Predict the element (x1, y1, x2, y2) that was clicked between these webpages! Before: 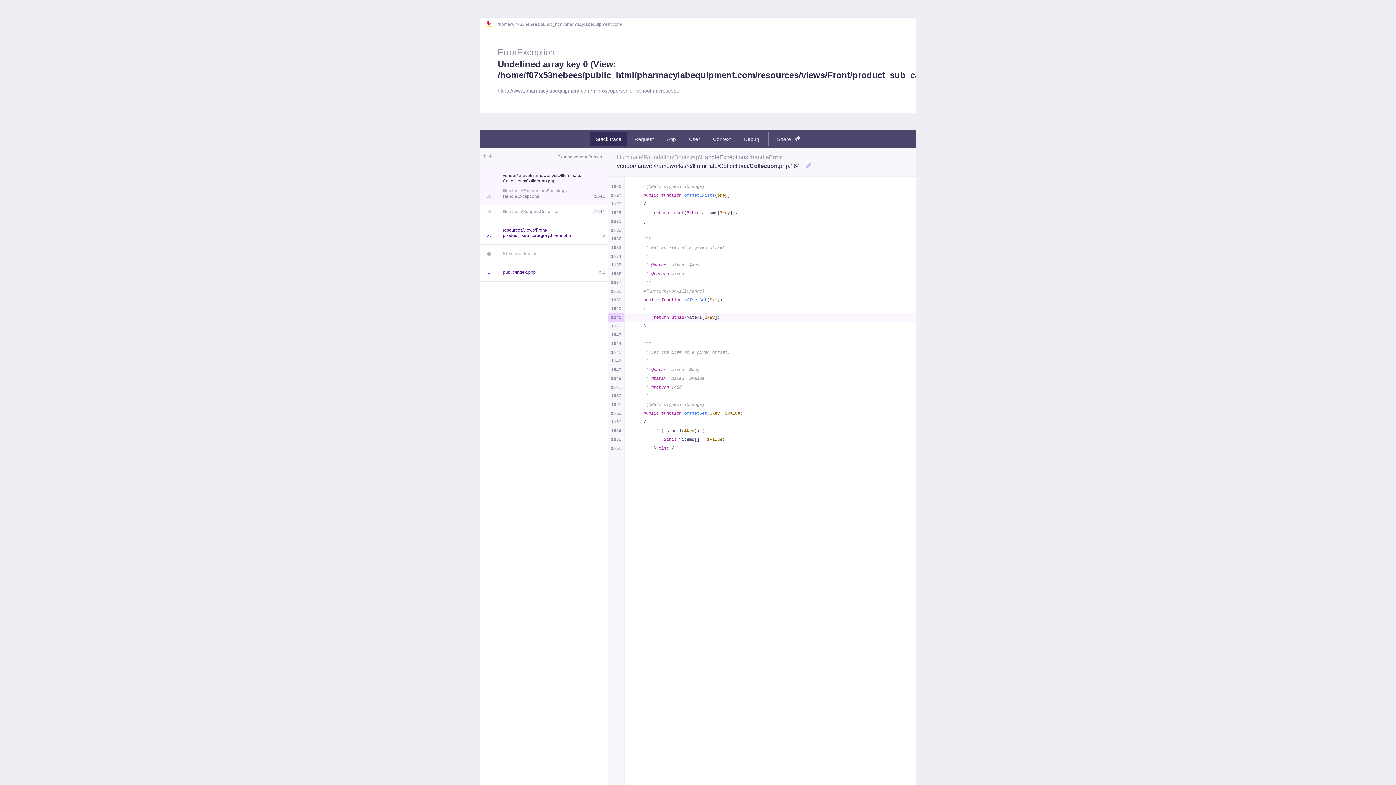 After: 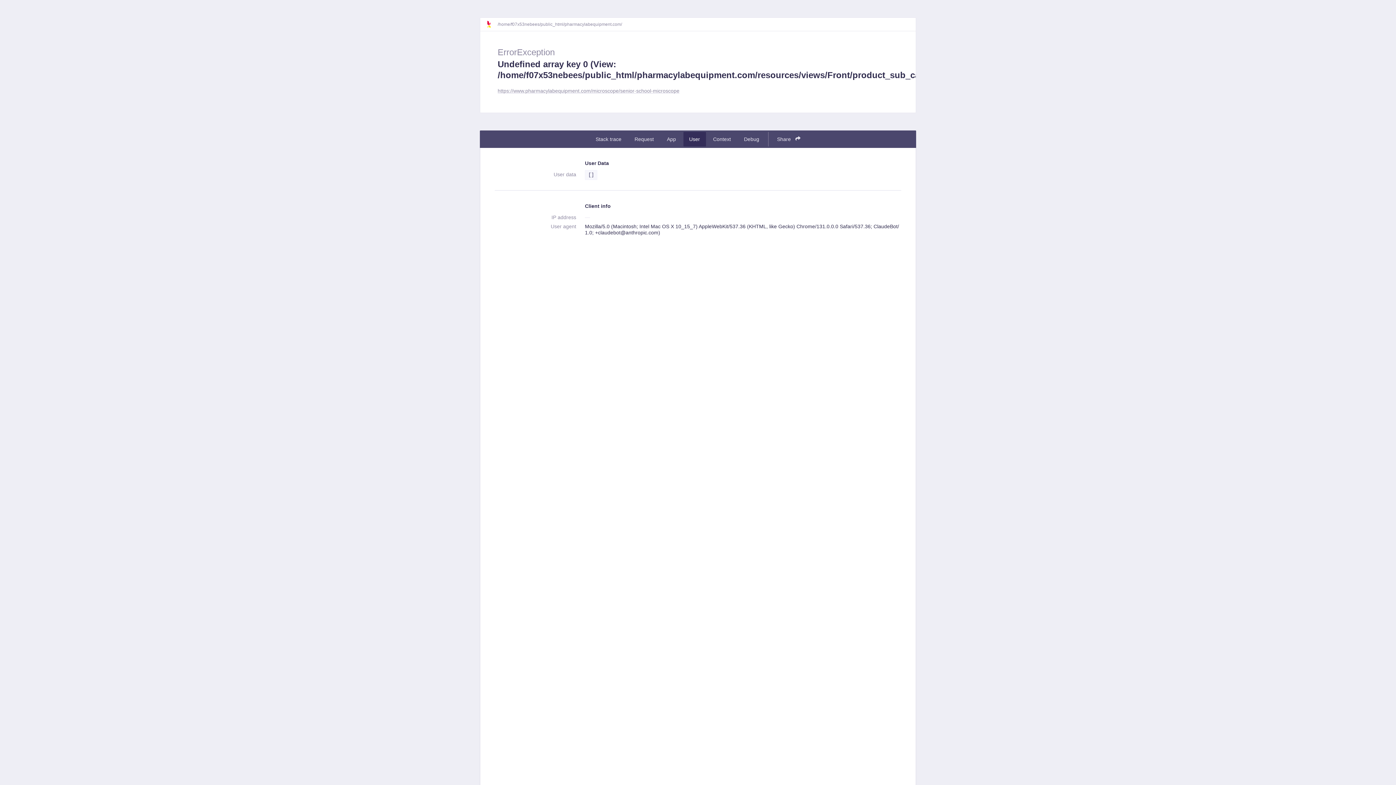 Action: label: User bbox: (683, 132, 706, 146)